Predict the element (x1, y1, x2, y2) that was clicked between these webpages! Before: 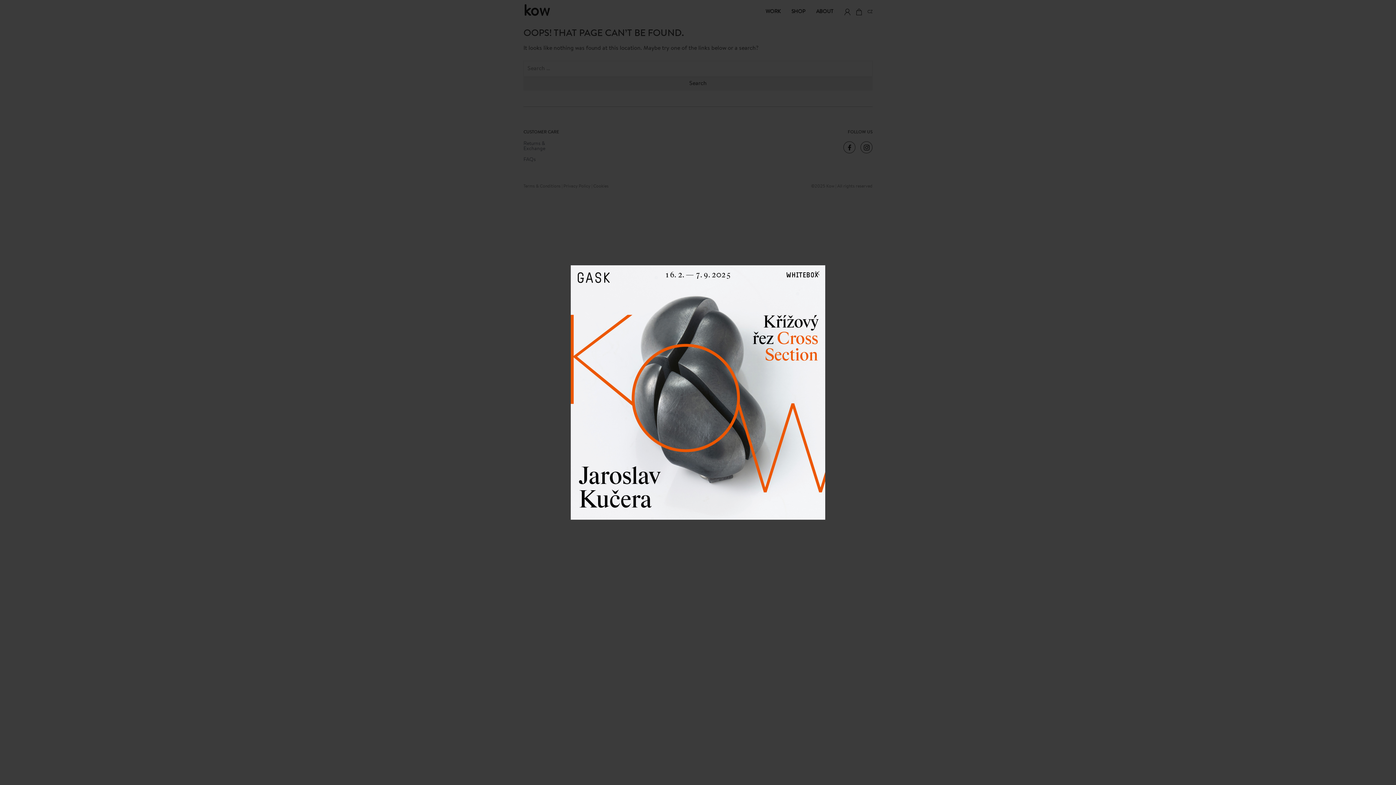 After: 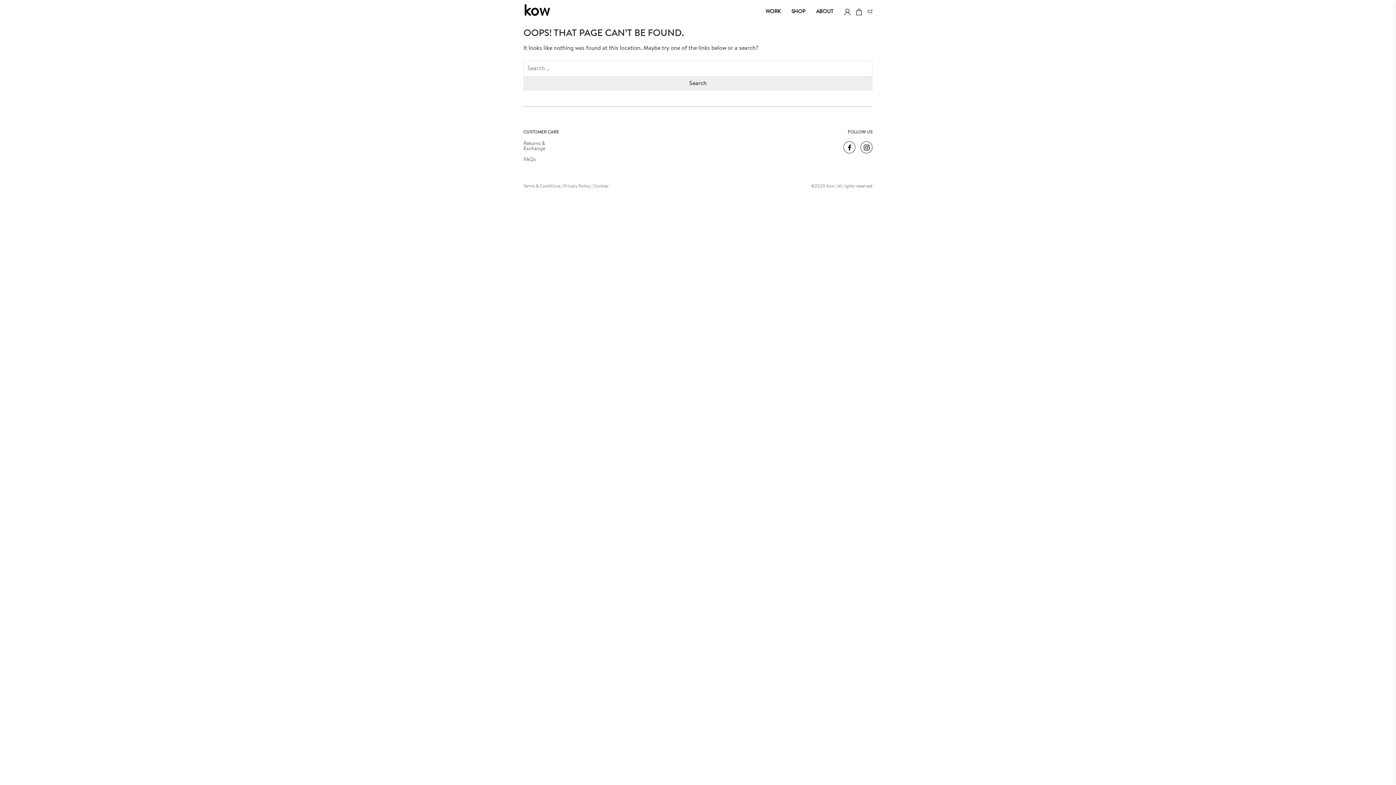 Action: bbox: (809, 265, 825, 281) label: ×